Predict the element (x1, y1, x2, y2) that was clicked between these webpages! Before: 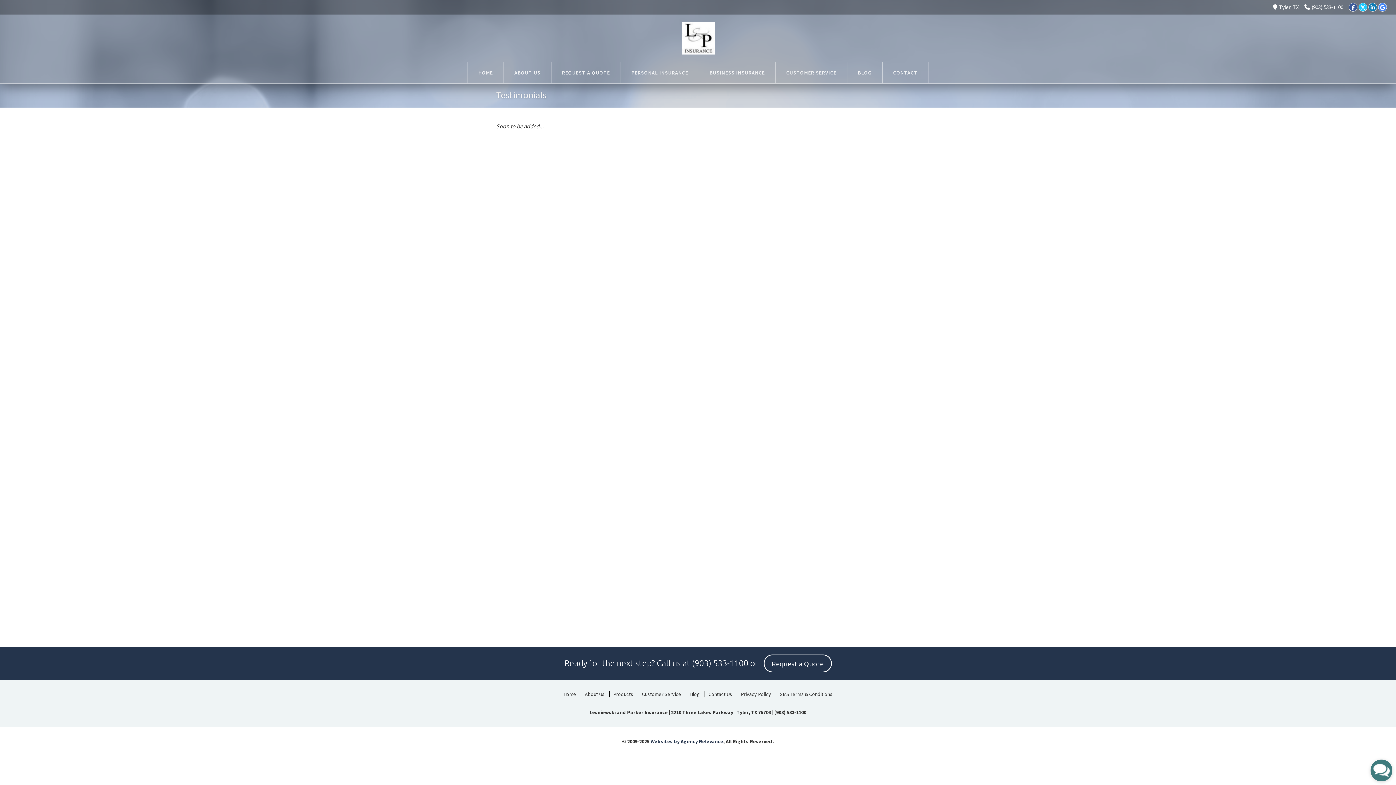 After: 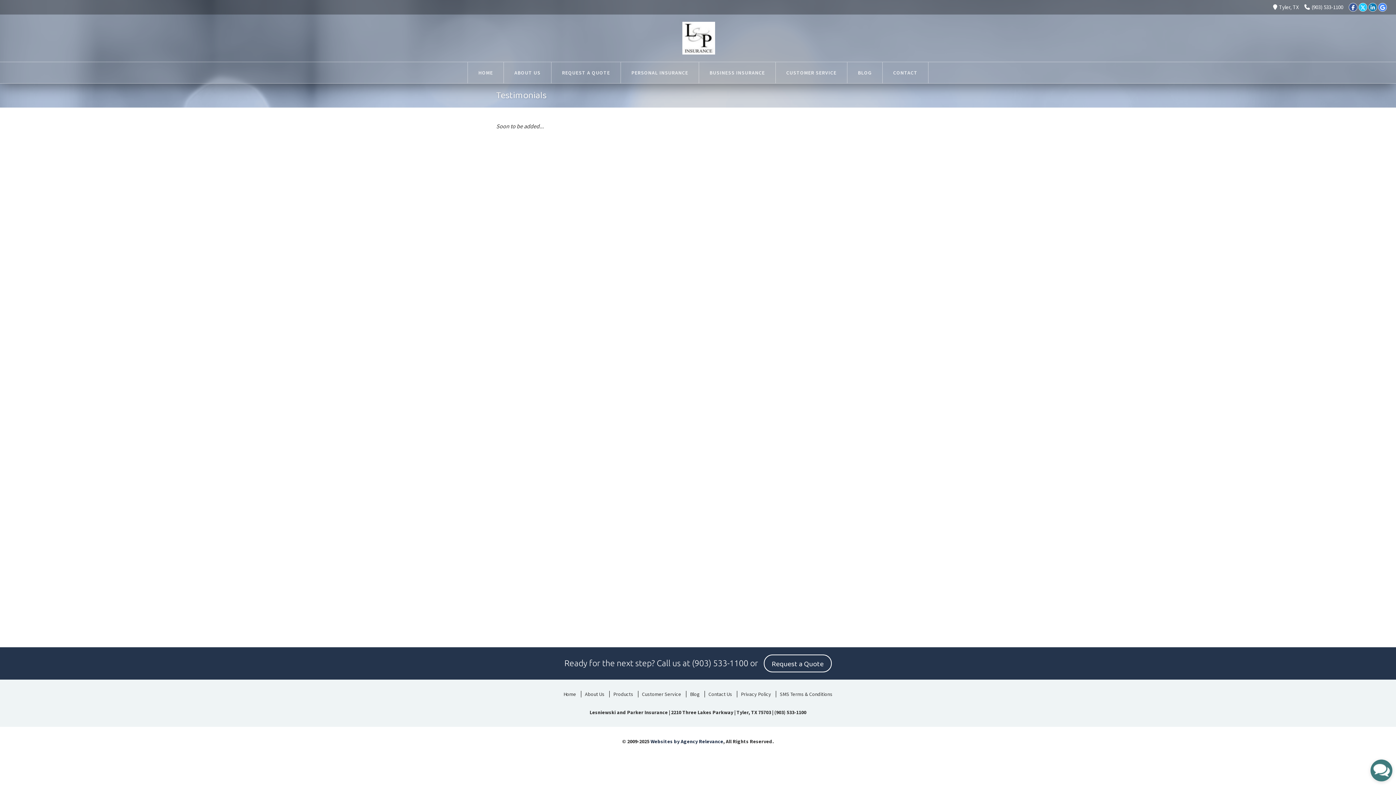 Action: label: (903) 533-1100 bbox: (774, 709, 806, 716)